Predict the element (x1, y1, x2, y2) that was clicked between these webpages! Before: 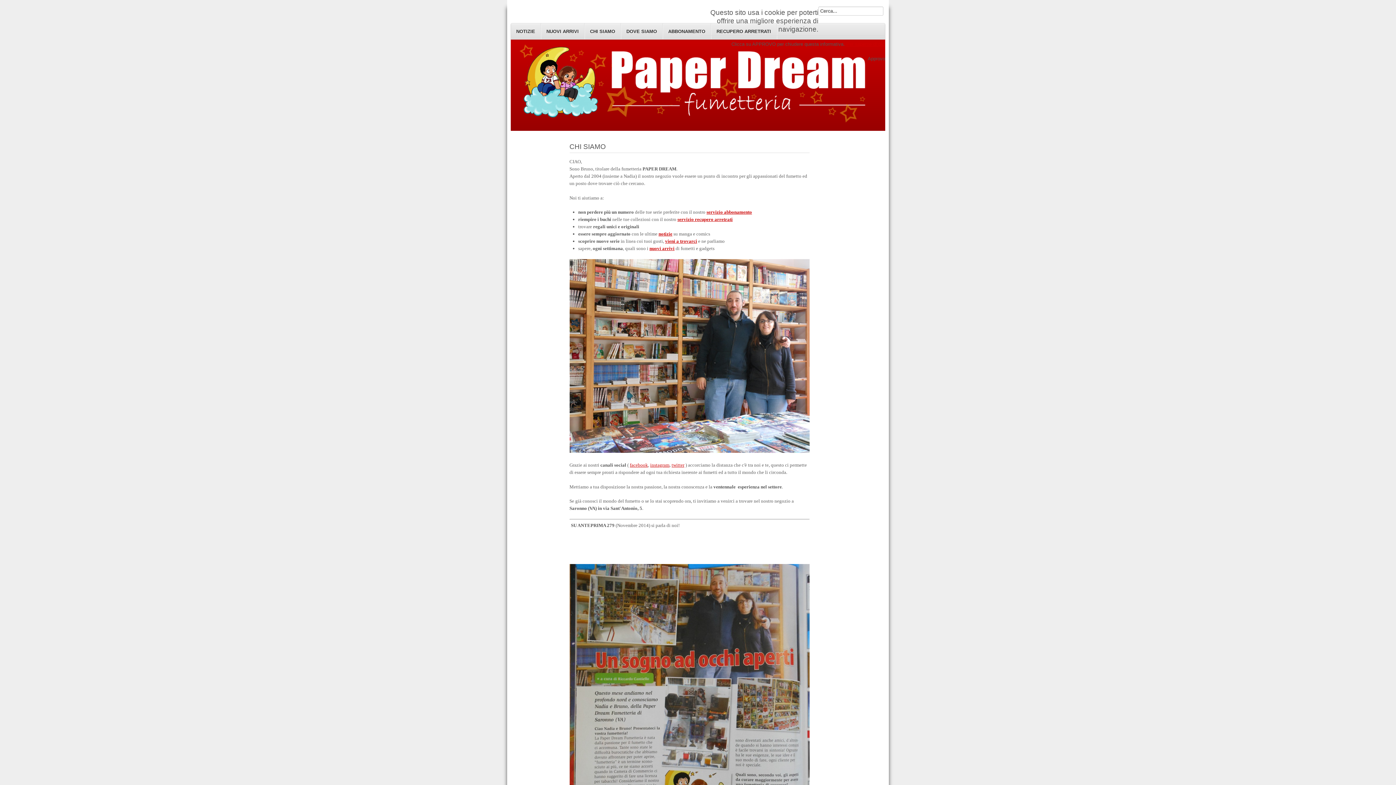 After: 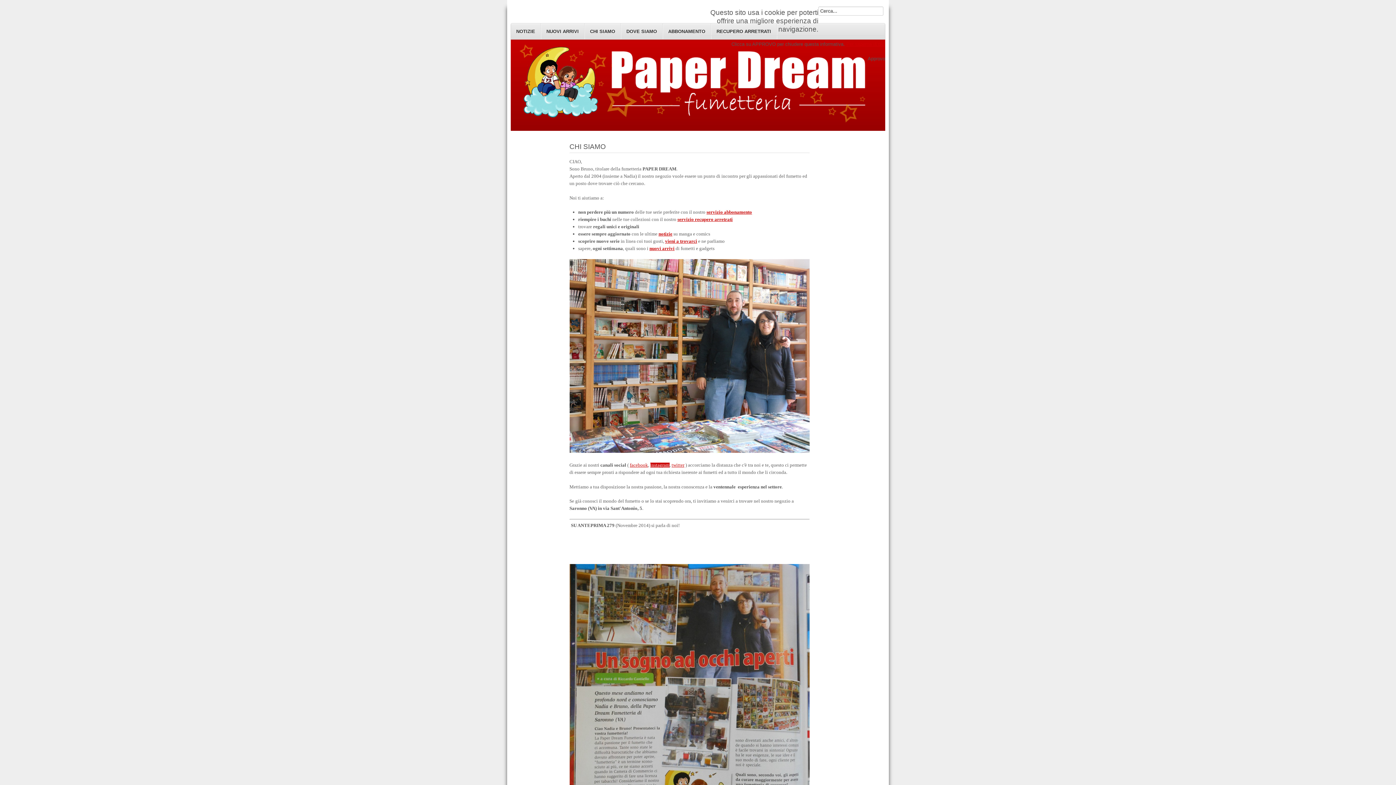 Action: bbox: (650, 463, 669, 468) label: instagram